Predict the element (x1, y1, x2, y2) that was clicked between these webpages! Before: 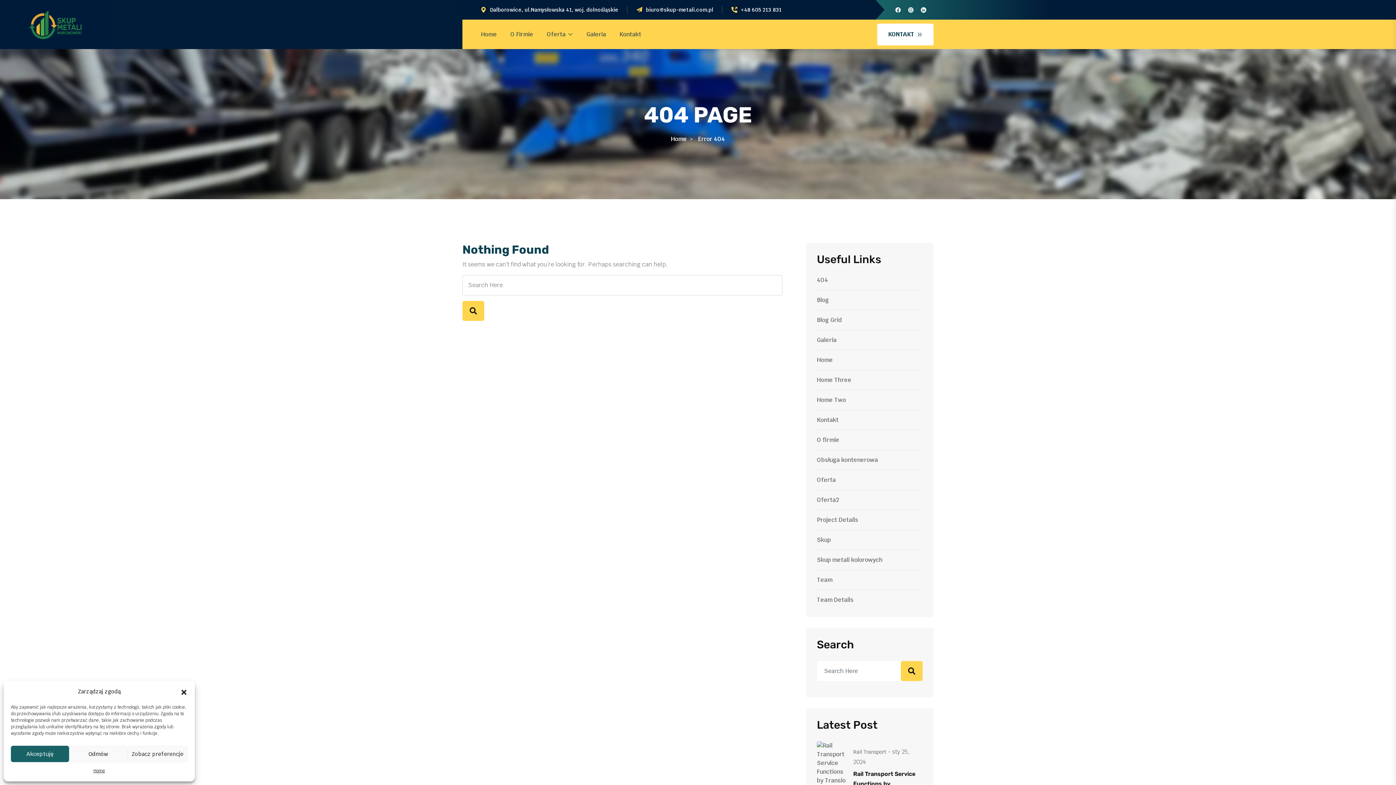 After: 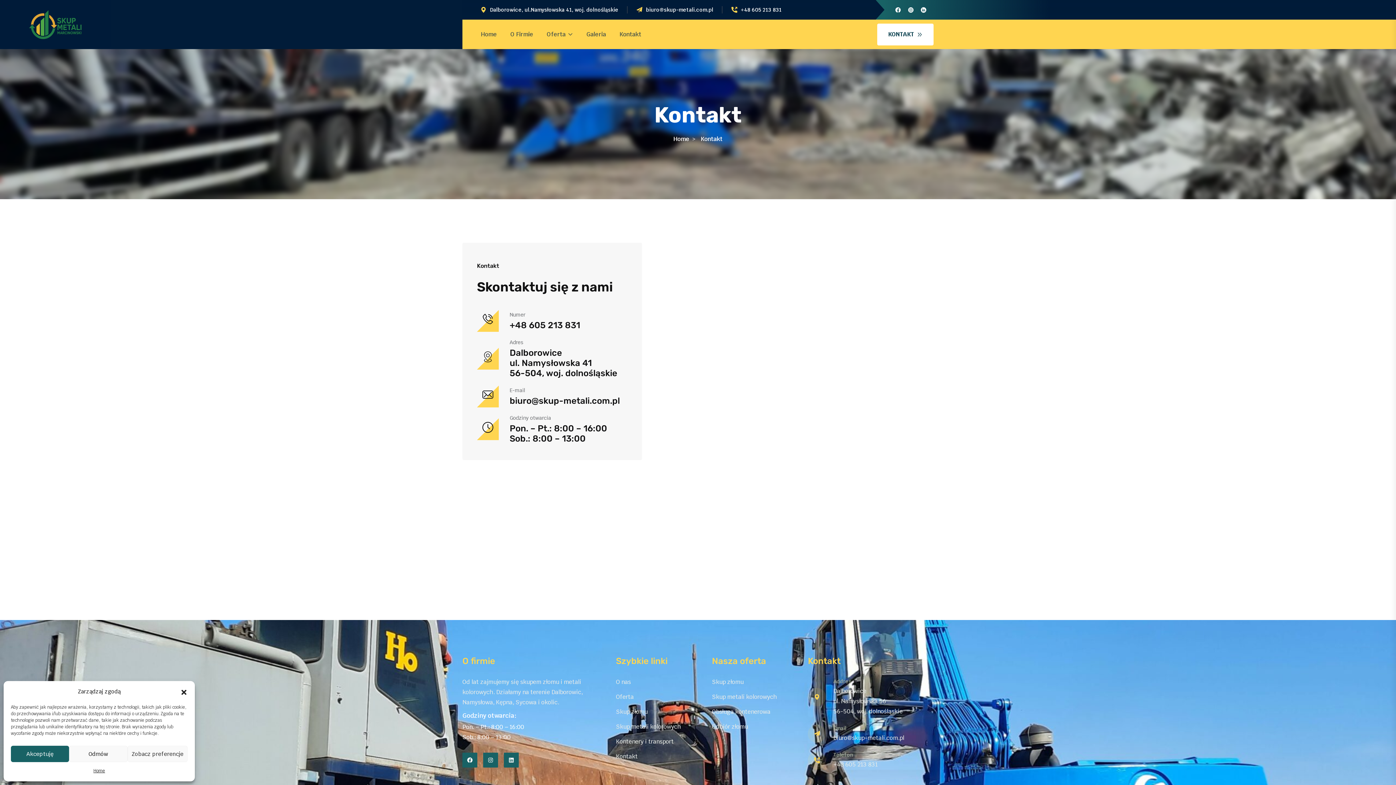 Action: bbox: (817, 416, 838, 424) label: Kontakt